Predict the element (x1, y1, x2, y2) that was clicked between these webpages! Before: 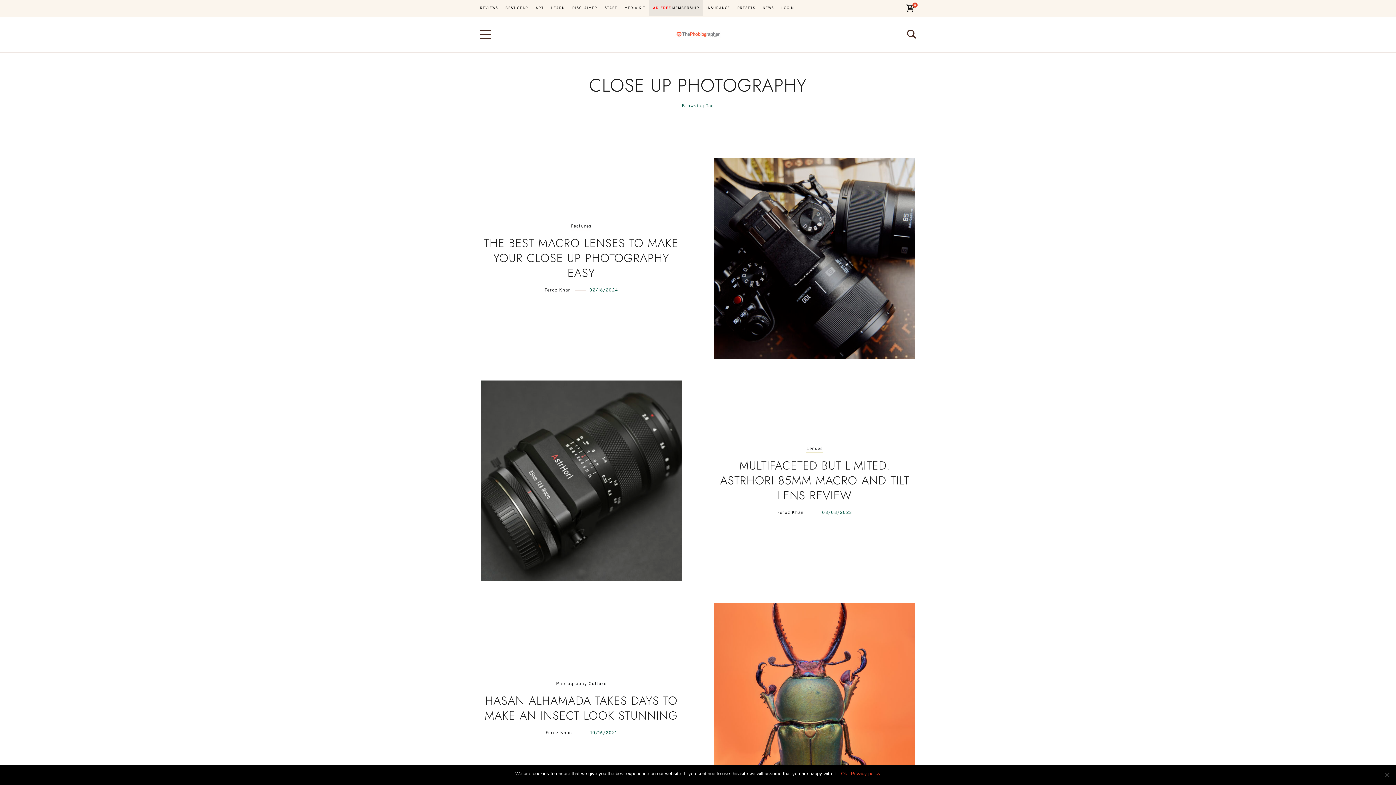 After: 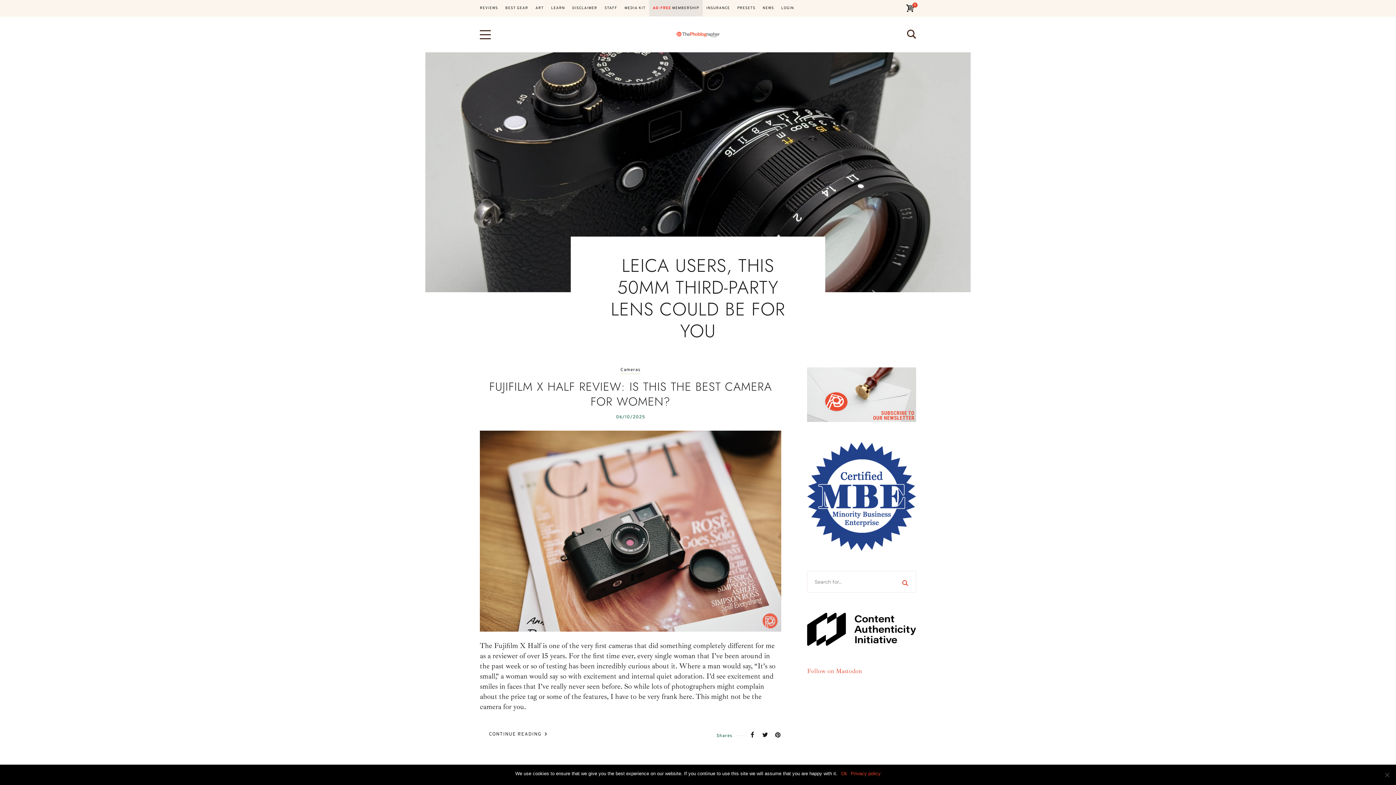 Action: bbox: (675, 20, 720, 48)